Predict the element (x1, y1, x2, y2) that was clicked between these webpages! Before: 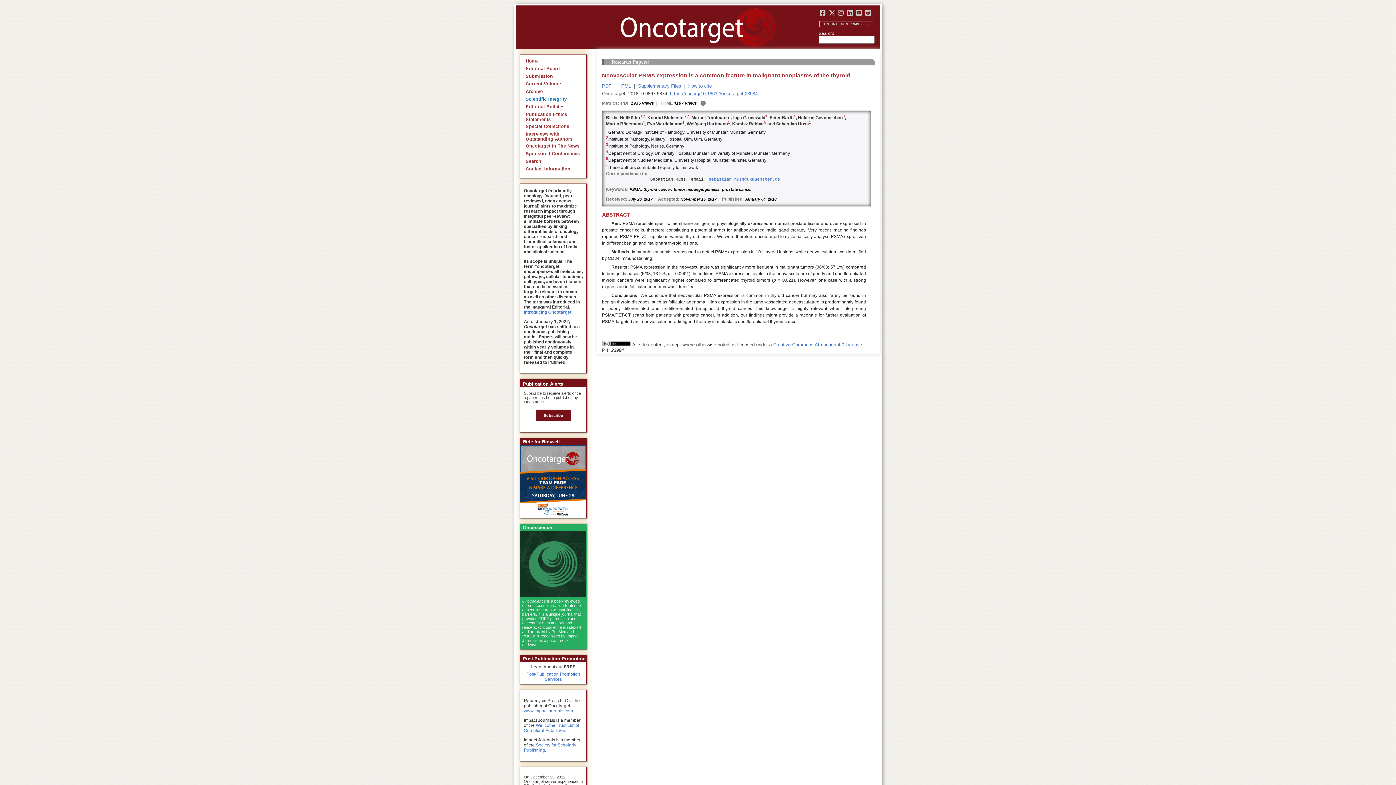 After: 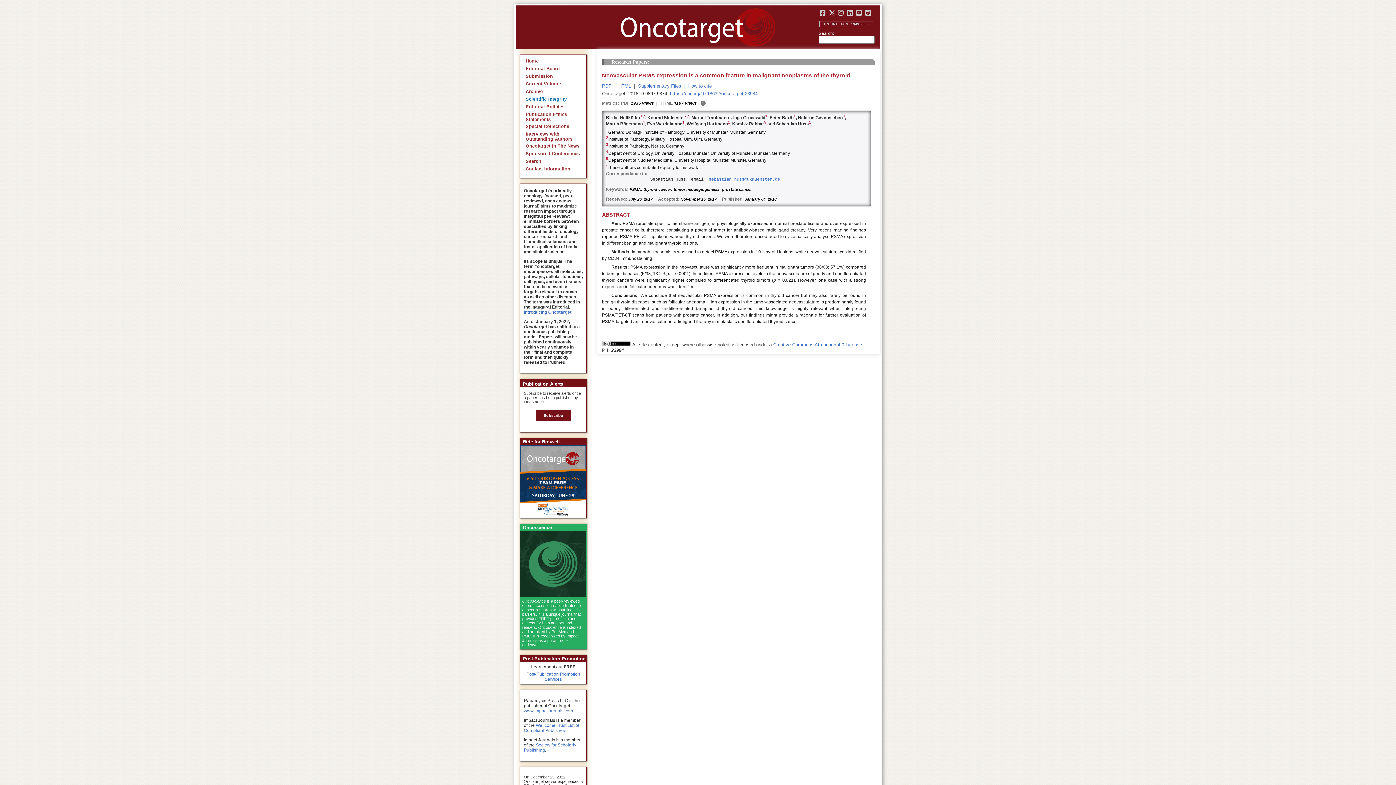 Action: bbox: (838, 10, 848, 16)